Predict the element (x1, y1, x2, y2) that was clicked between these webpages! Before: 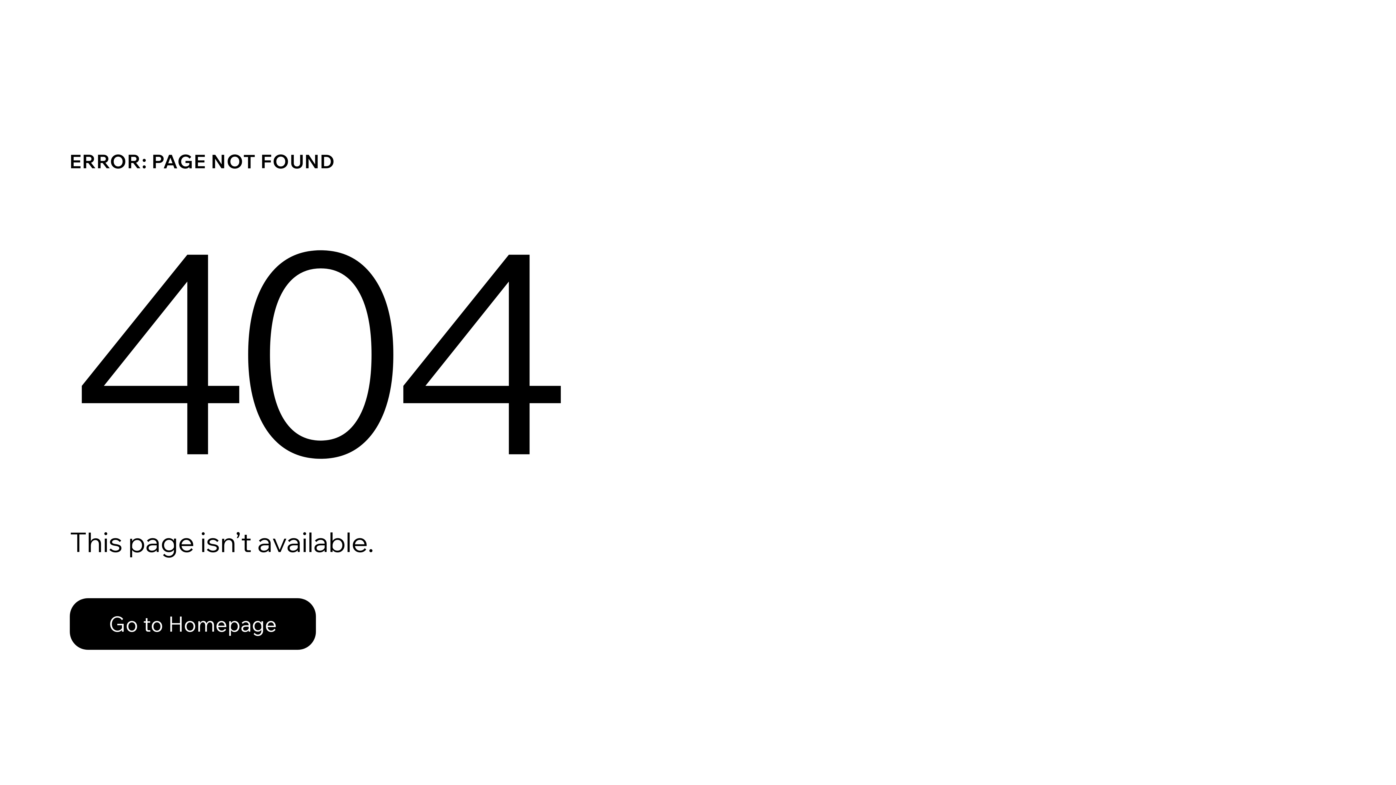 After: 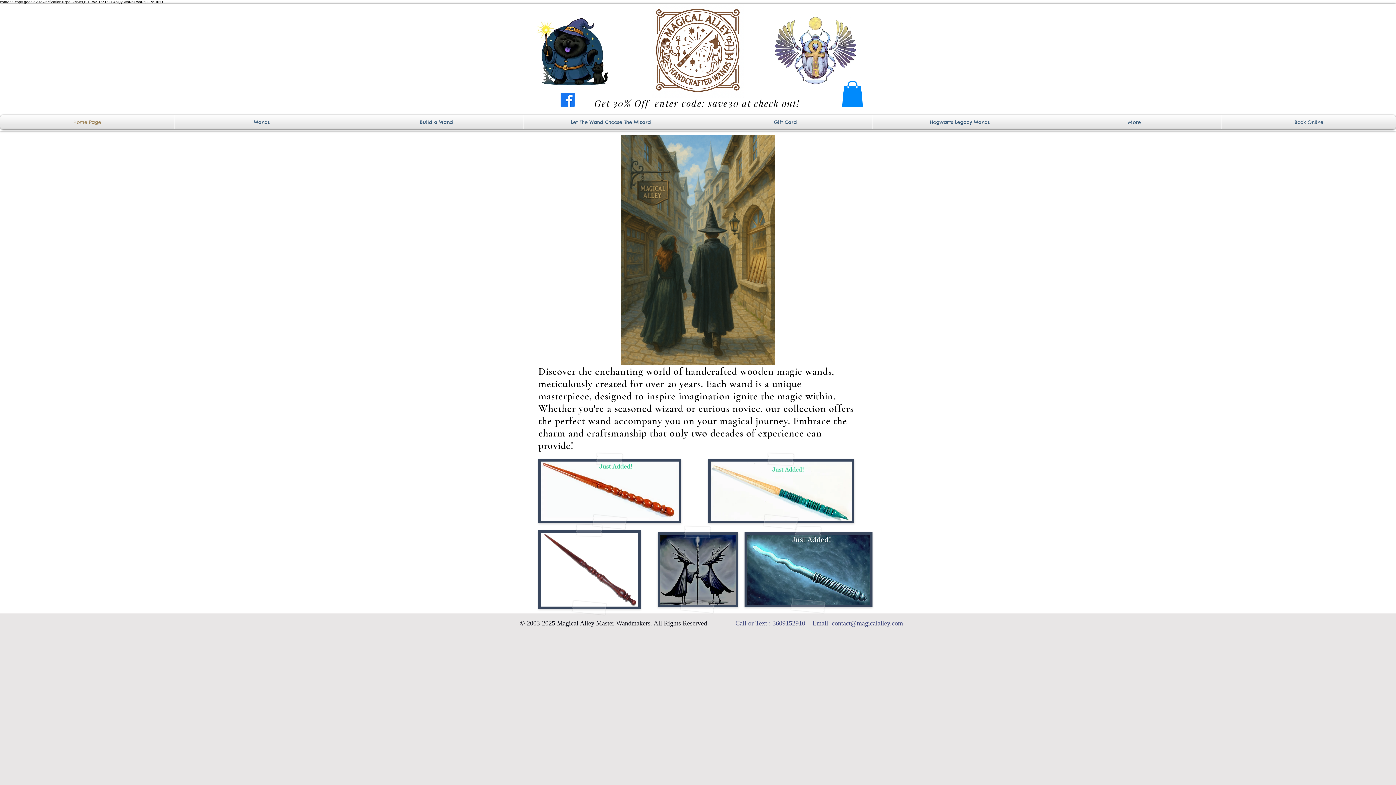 Action: bbox: (69, 582, 768, 659) label: Go to Homepage